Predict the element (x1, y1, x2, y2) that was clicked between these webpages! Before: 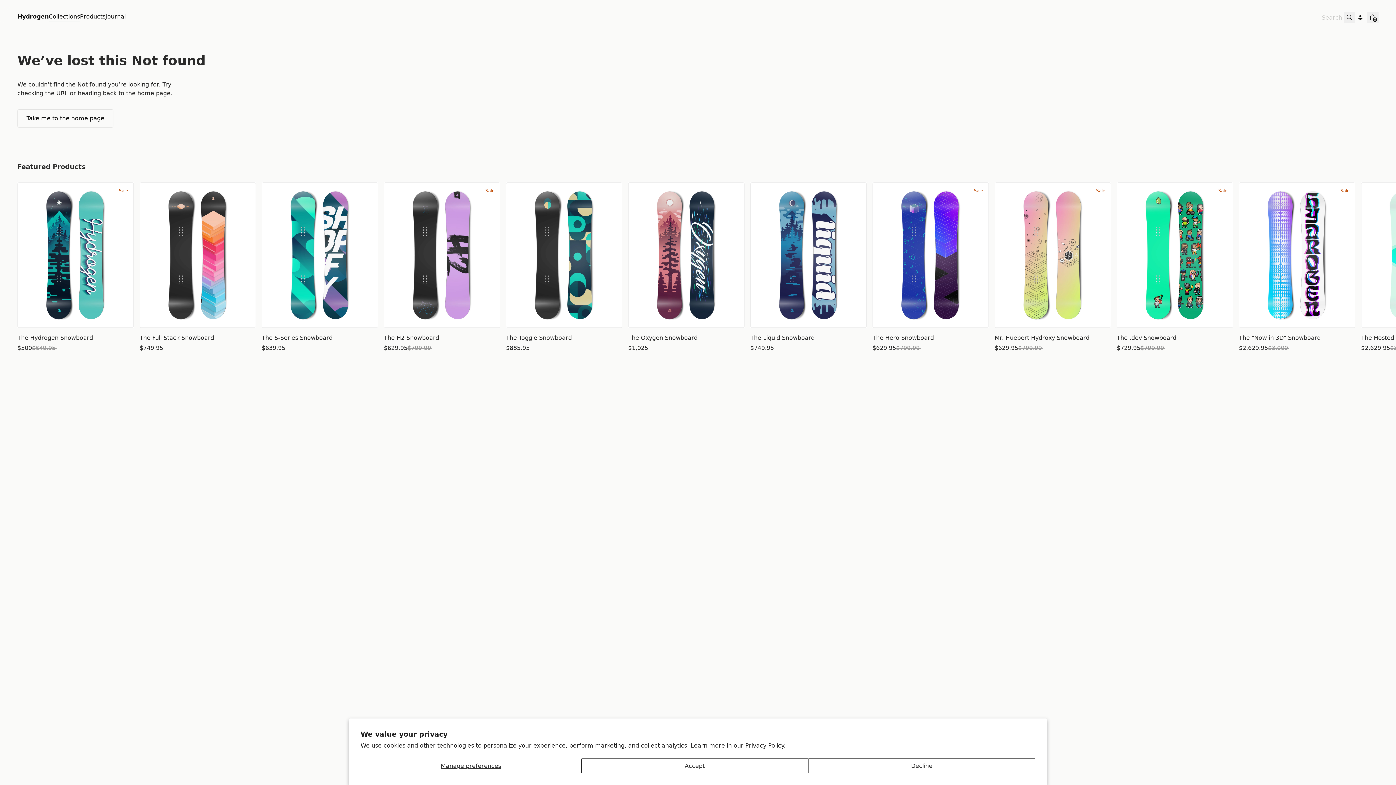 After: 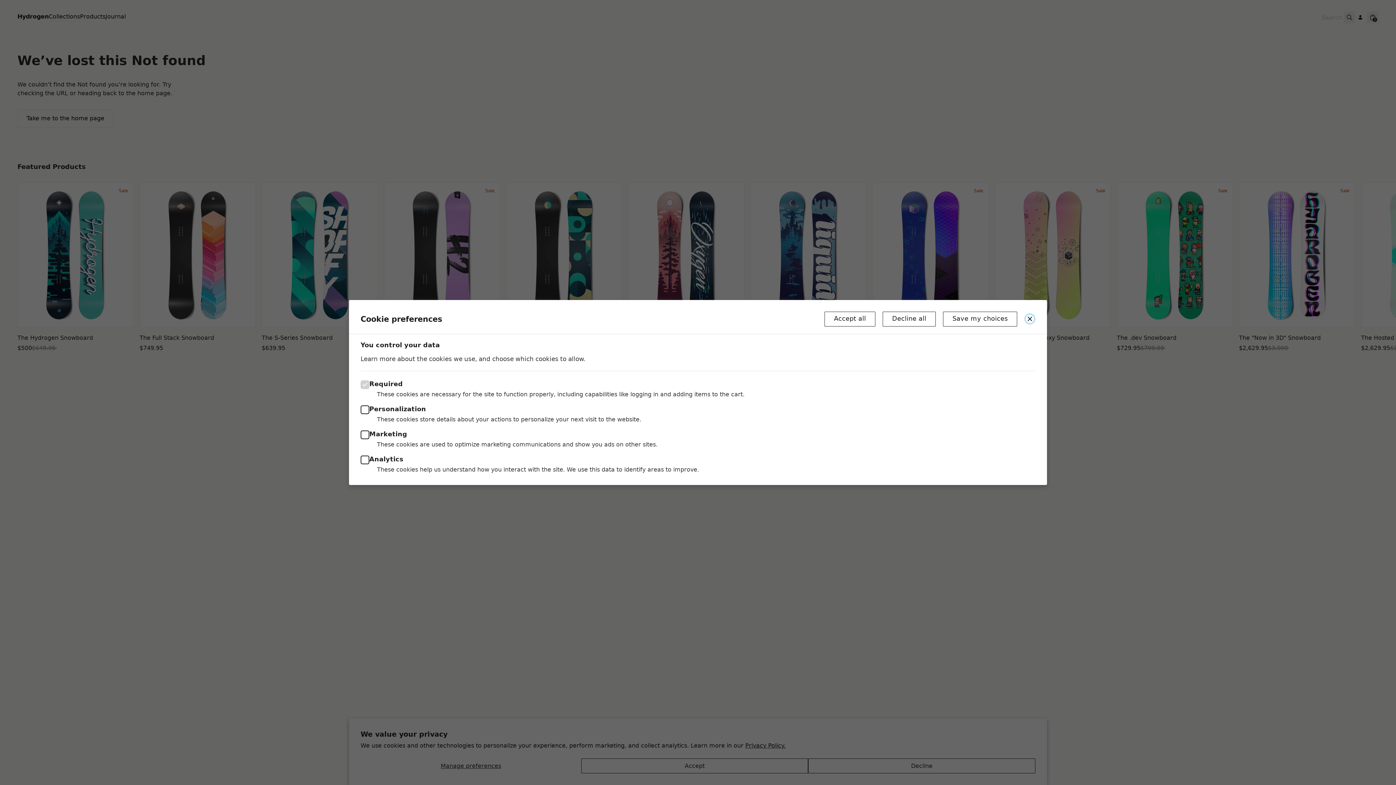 Action: bbox: (360, 758, 581, 773) label: Manage preferences